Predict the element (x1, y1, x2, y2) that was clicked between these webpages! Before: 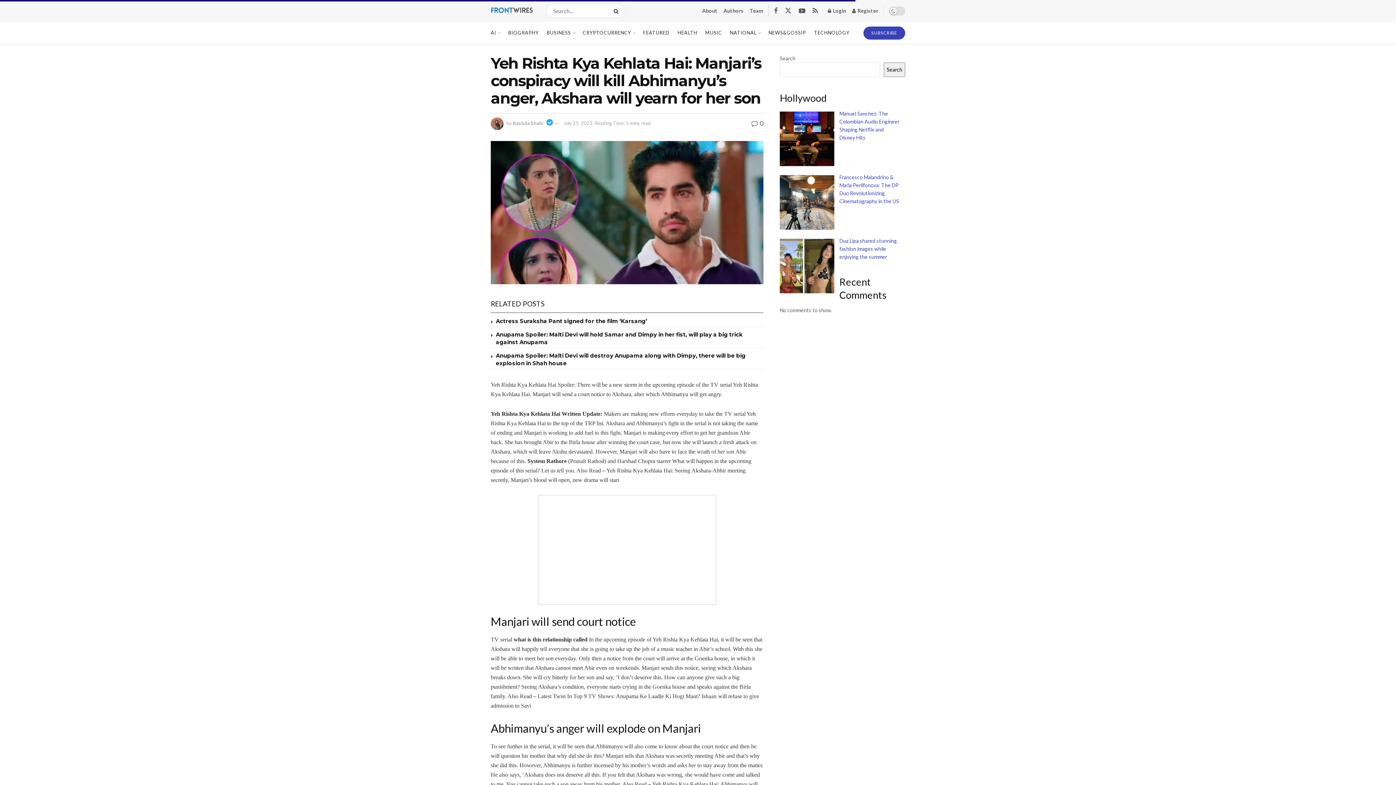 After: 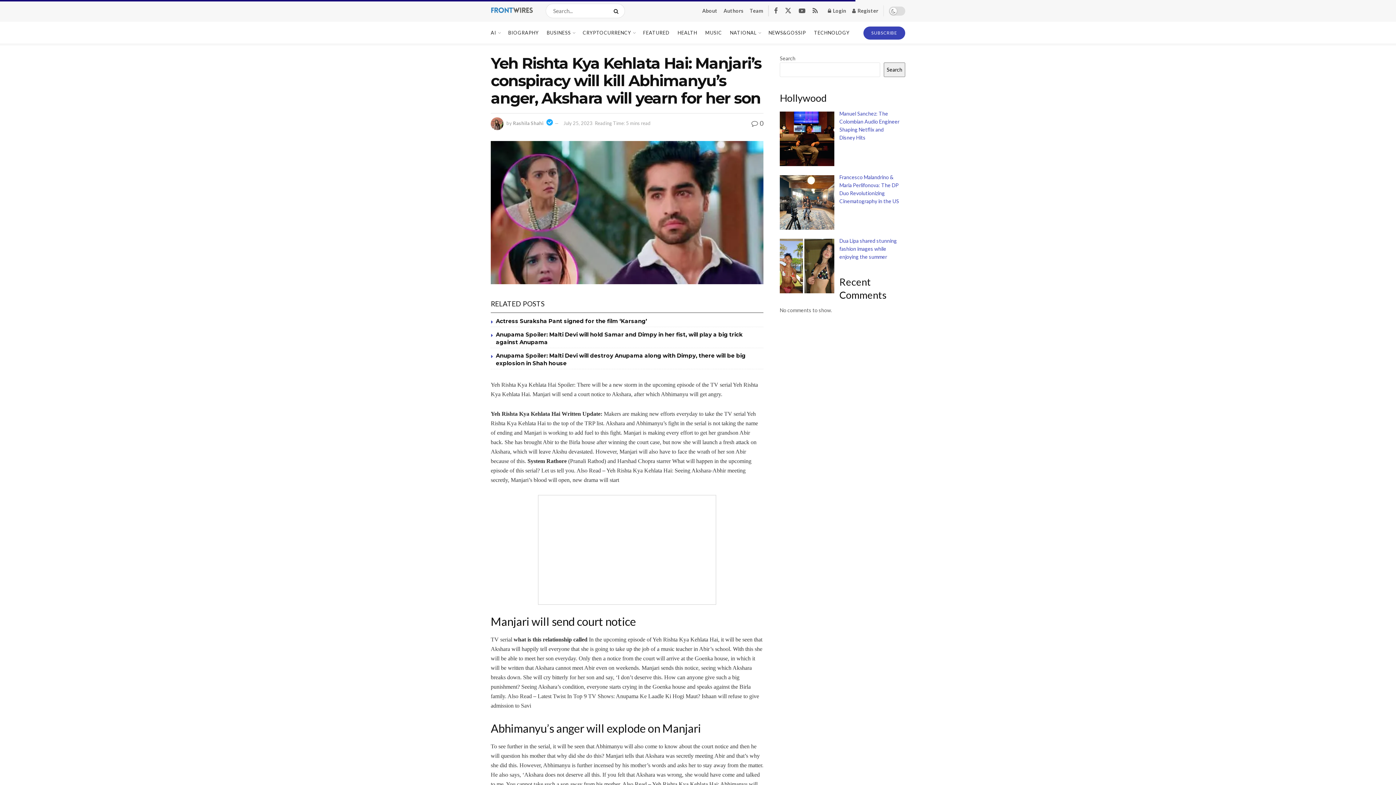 Action: bbox: (751, 119, 763, 127) label:  0